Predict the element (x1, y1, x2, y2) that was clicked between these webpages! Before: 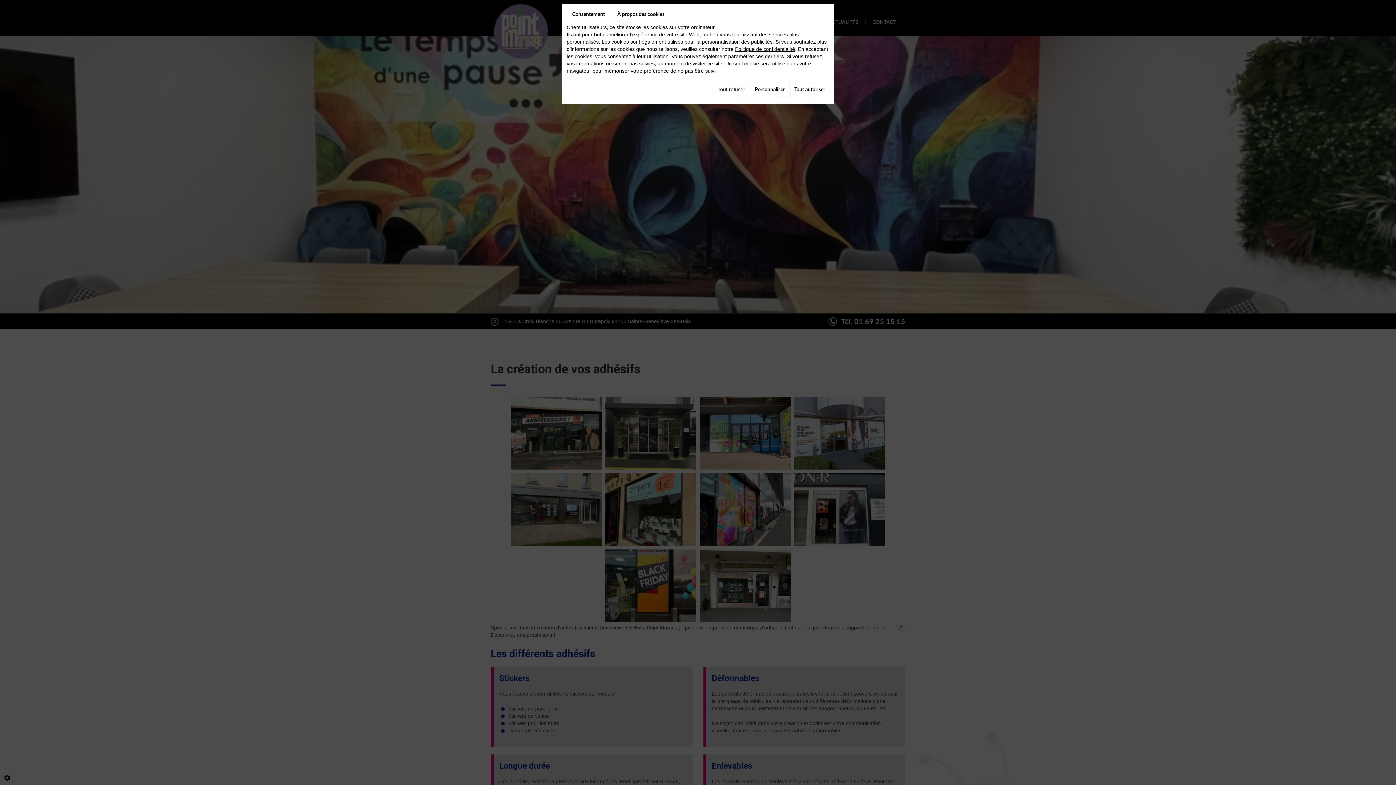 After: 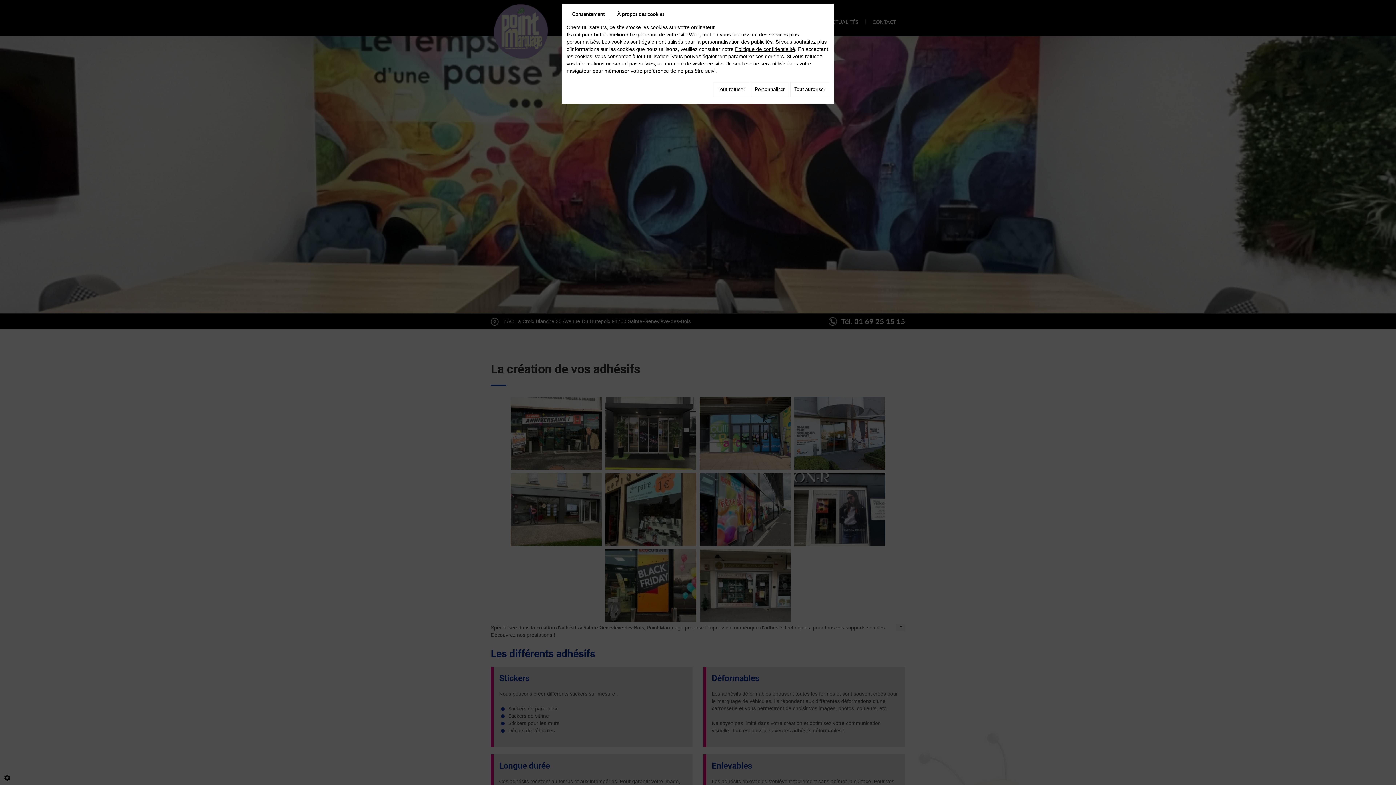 Action: label: Consentement bbox: (566, 8, 610, 20)